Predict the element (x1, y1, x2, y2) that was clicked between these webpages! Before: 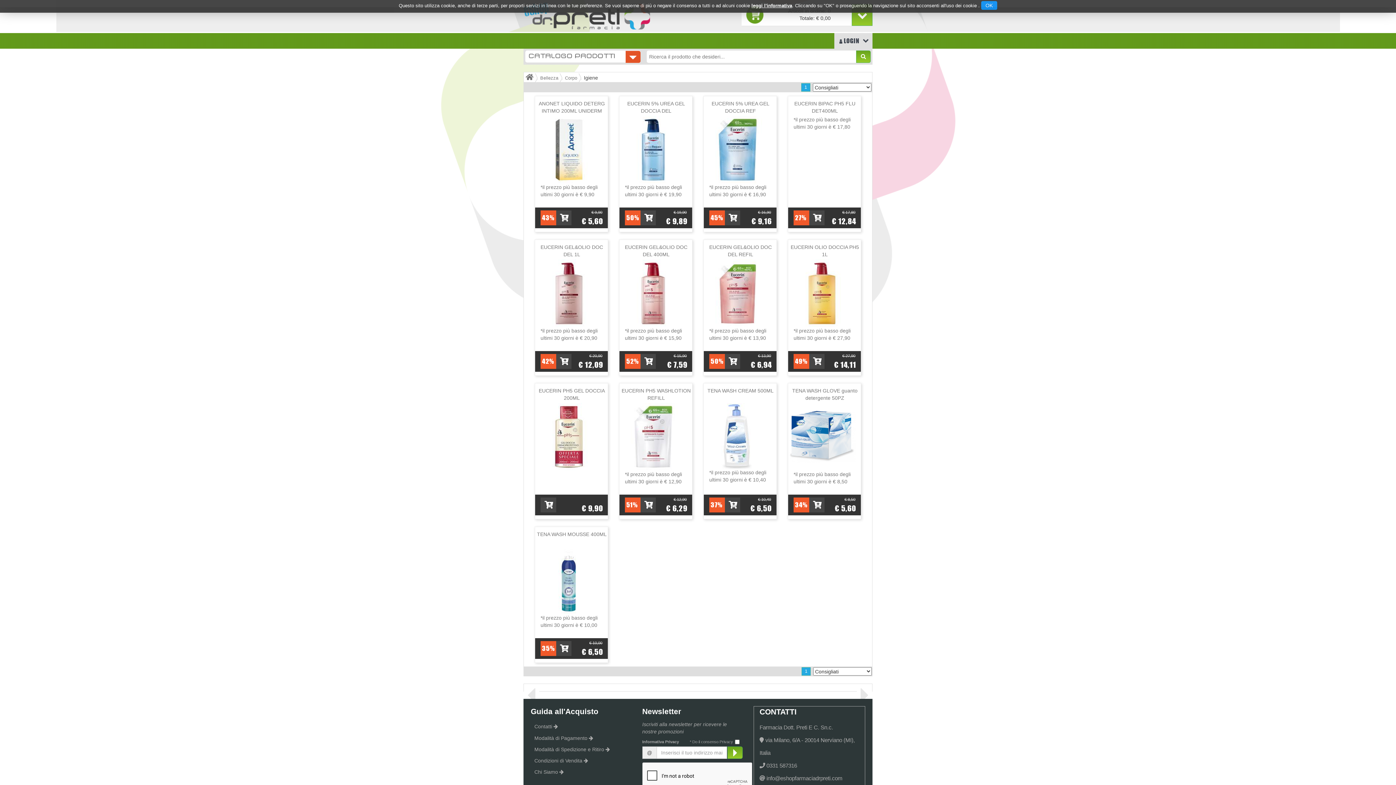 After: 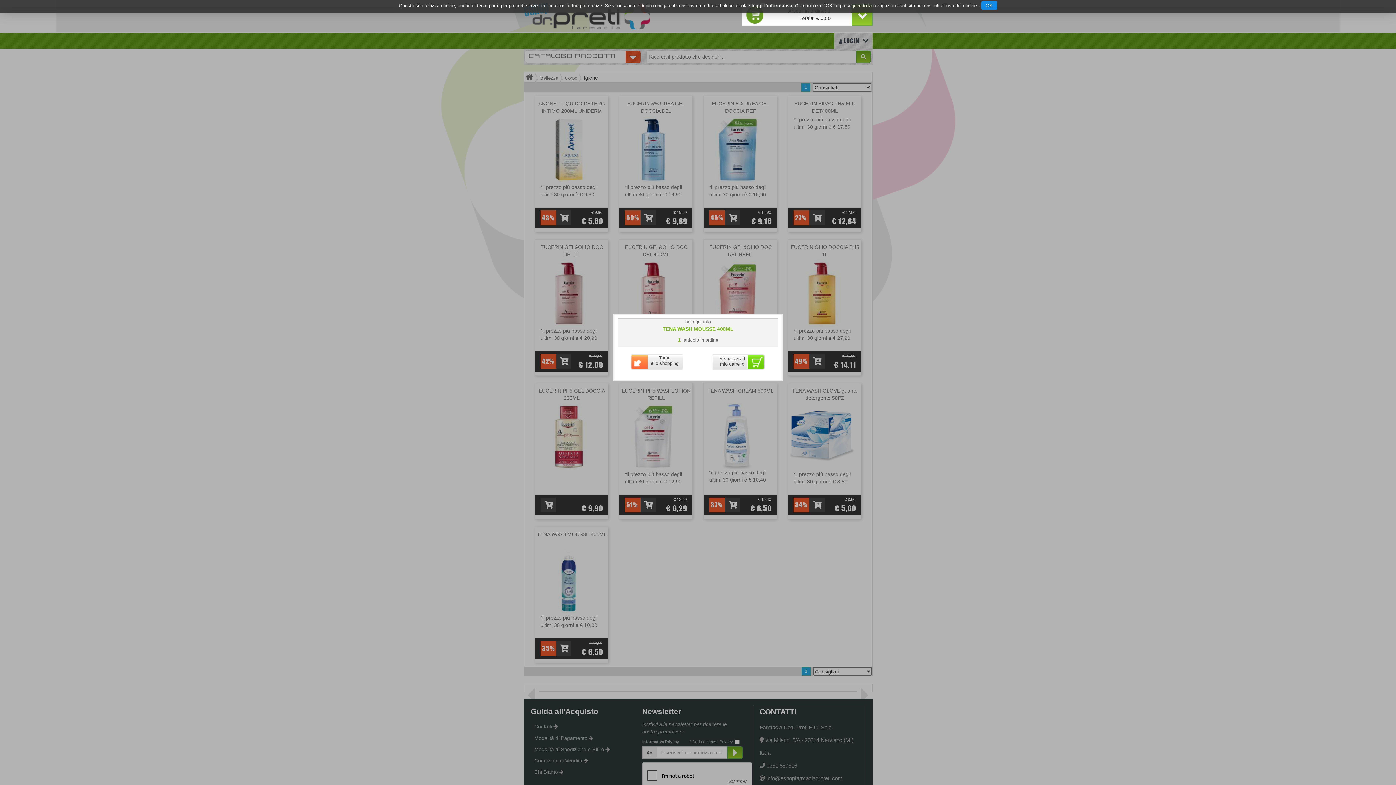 Action: bbox: (556, 641, 571, 656)